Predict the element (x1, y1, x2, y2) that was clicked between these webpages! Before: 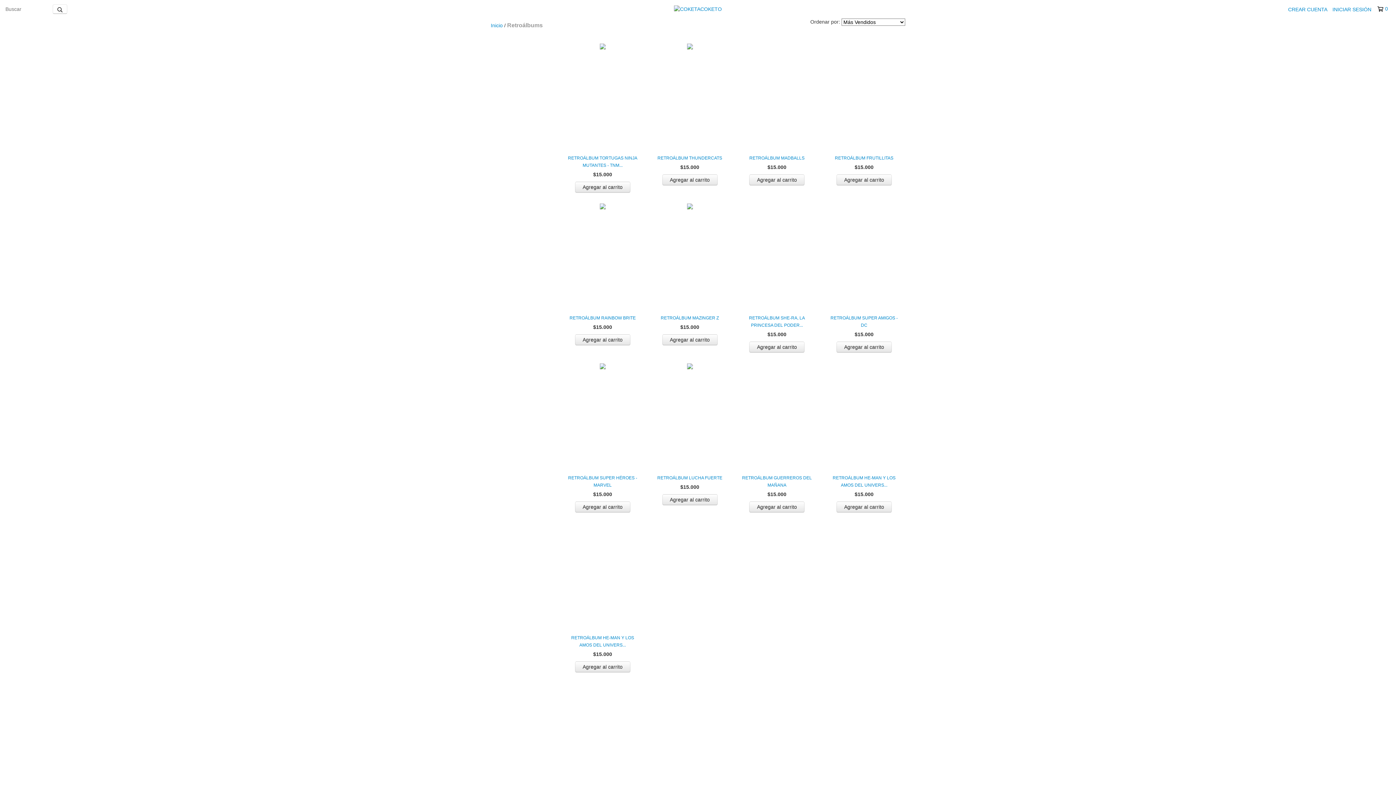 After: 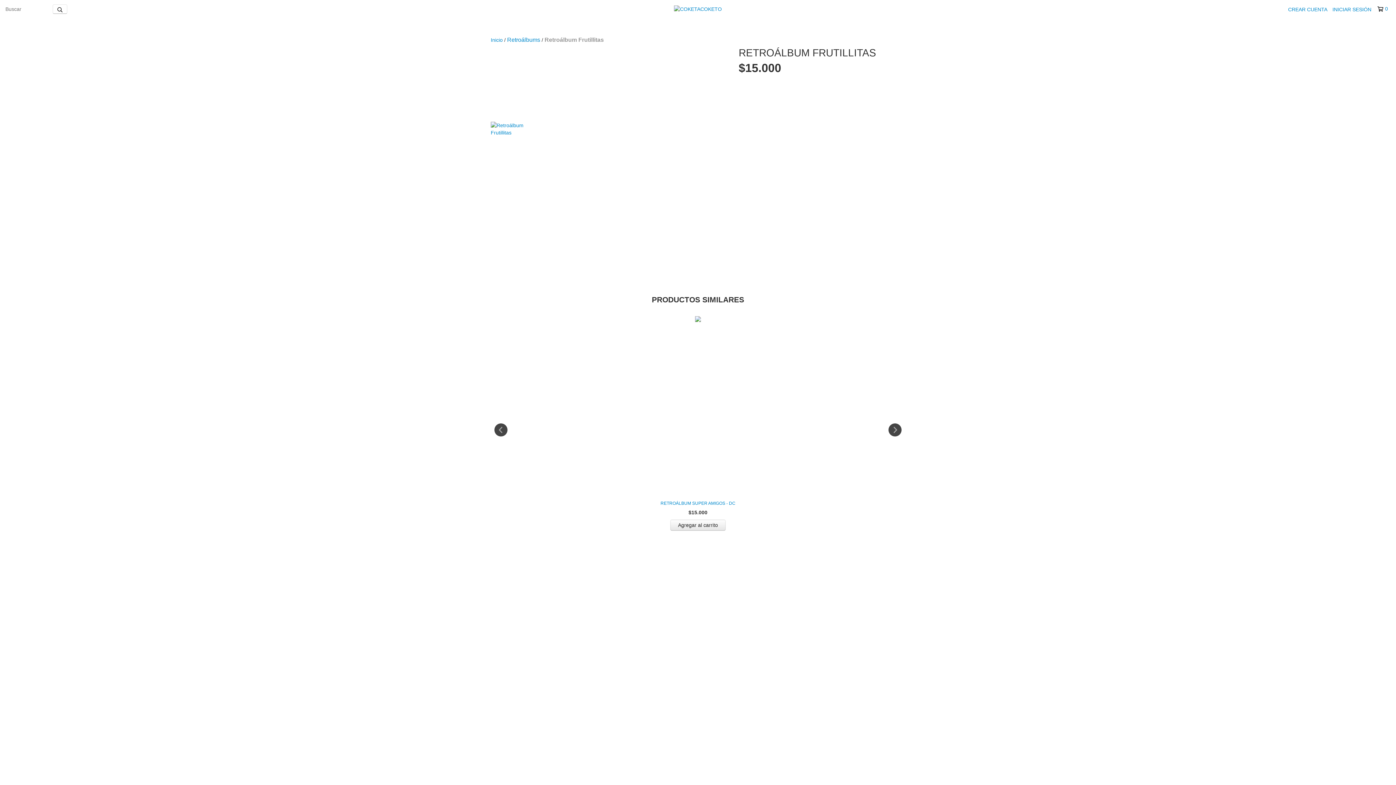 Action: label: Retroálbum Frutillitas bbox: (826, 154, 901, 161)